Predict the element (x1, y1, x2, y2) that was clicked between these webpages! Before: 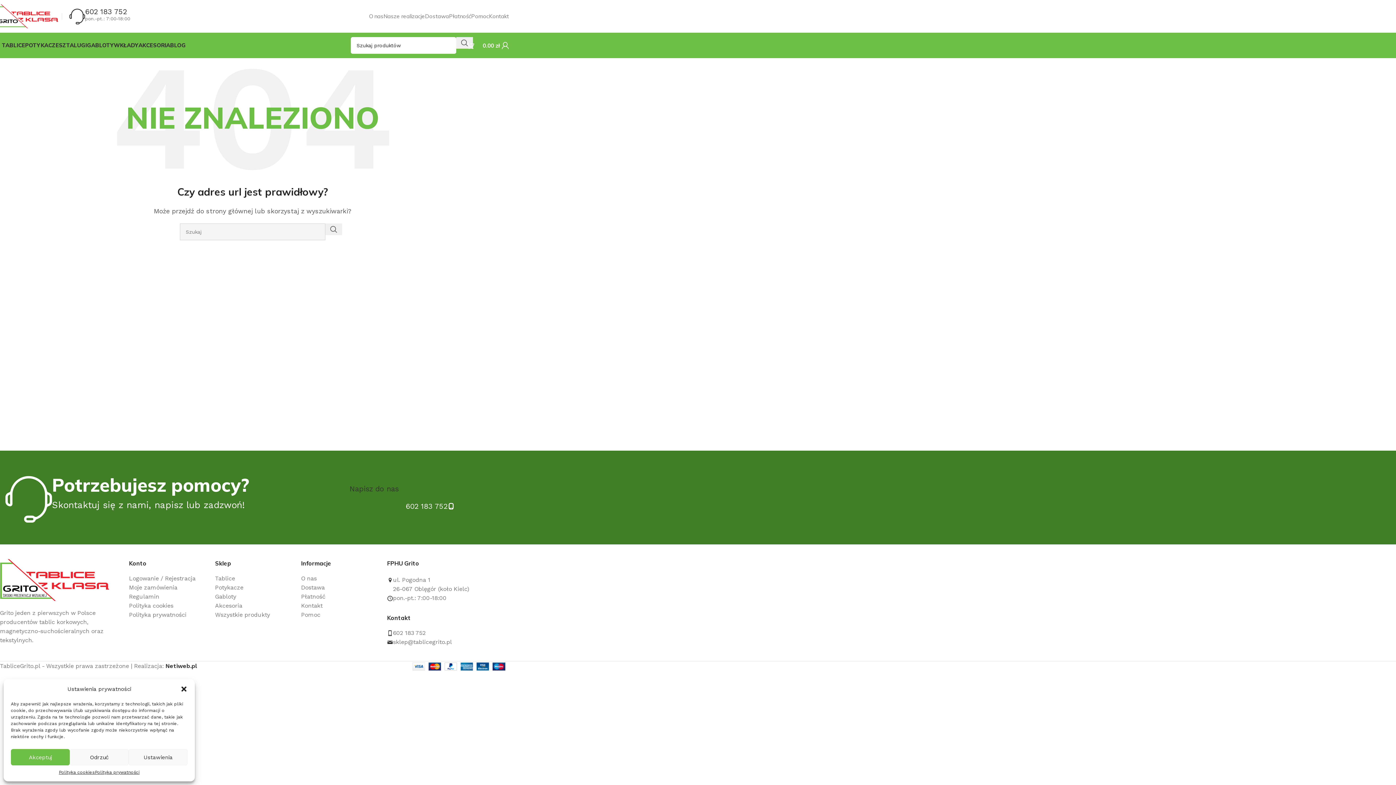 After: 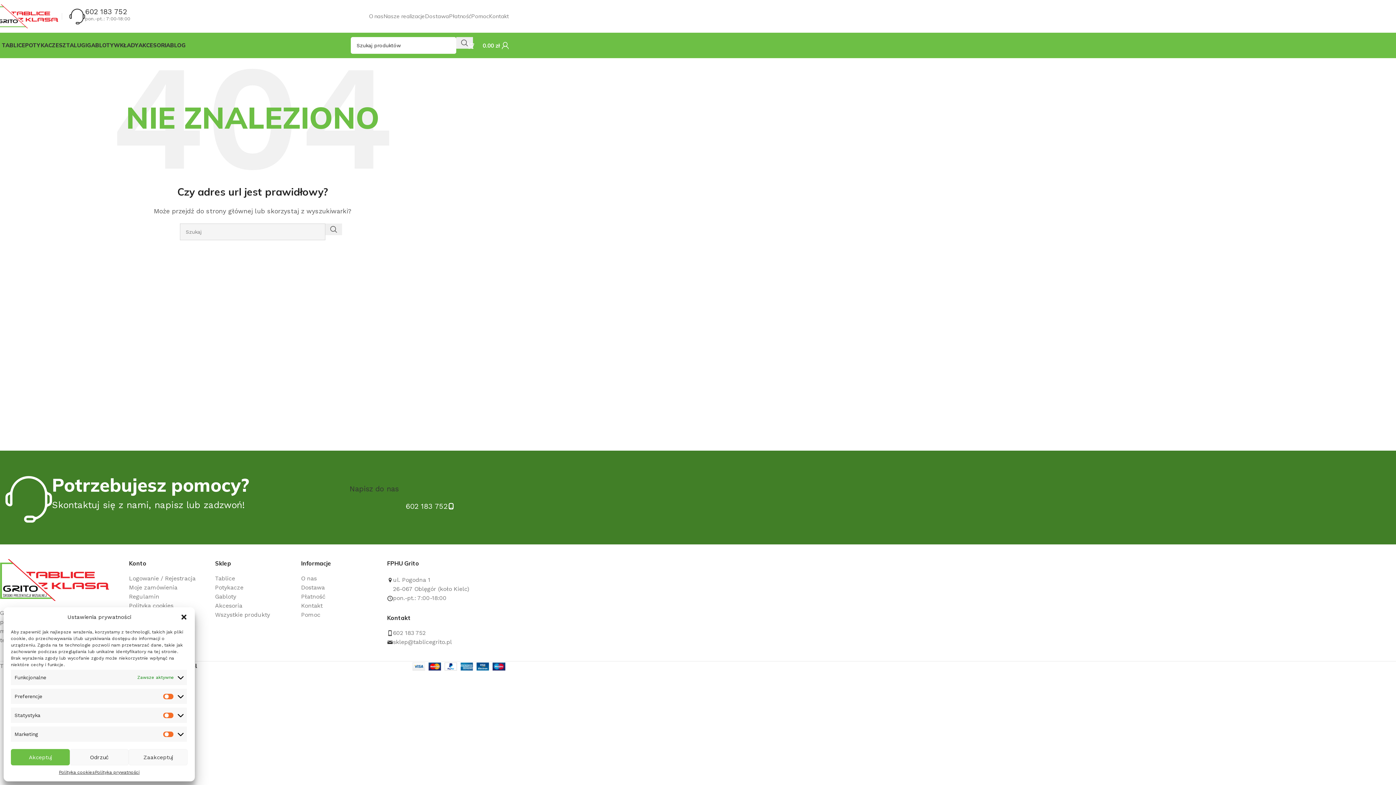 Action: bbox: (128, 749, 187, 765) label: Ustawienia